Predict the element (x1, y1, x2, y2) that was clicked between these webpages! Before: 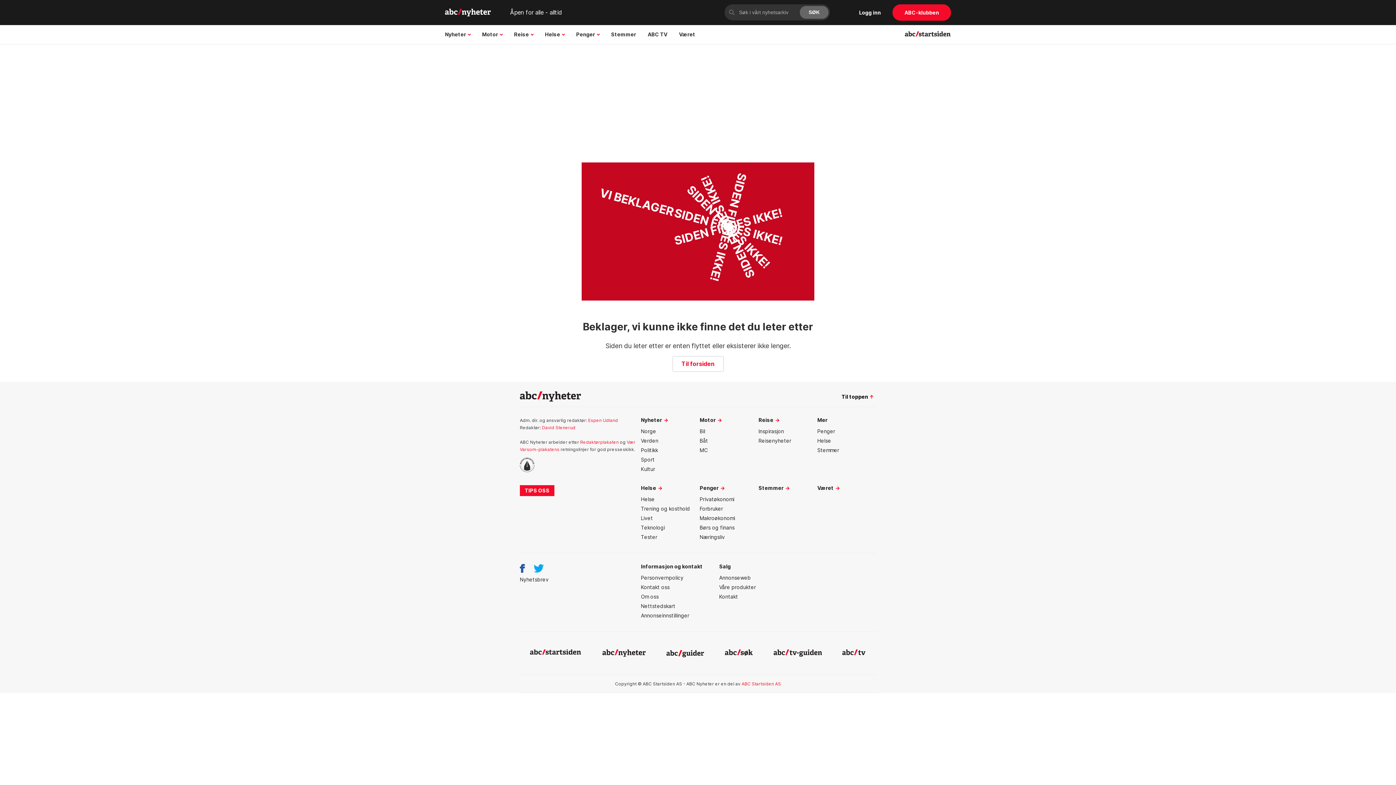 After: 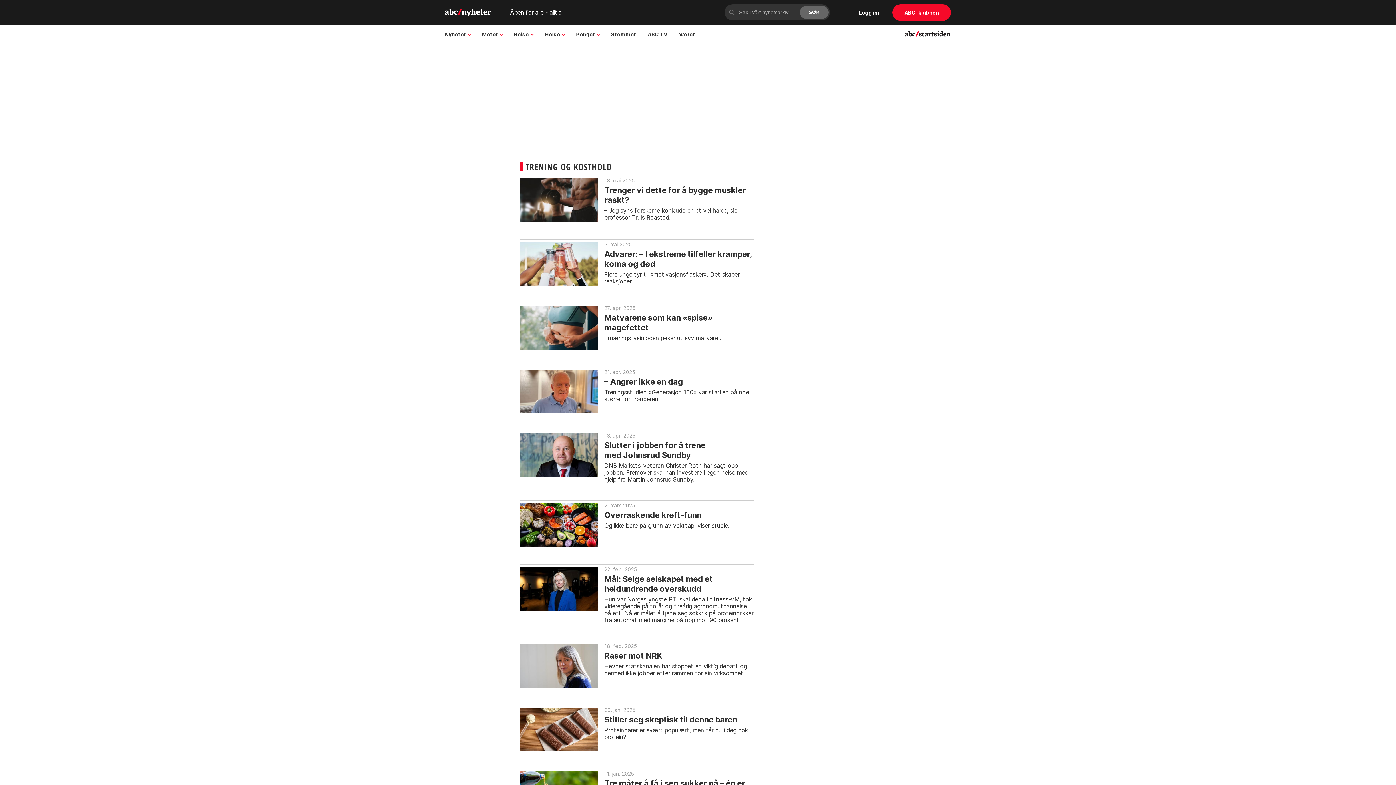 Action: label: Trening og kosthold bbox: (641, 505, 699, 512)